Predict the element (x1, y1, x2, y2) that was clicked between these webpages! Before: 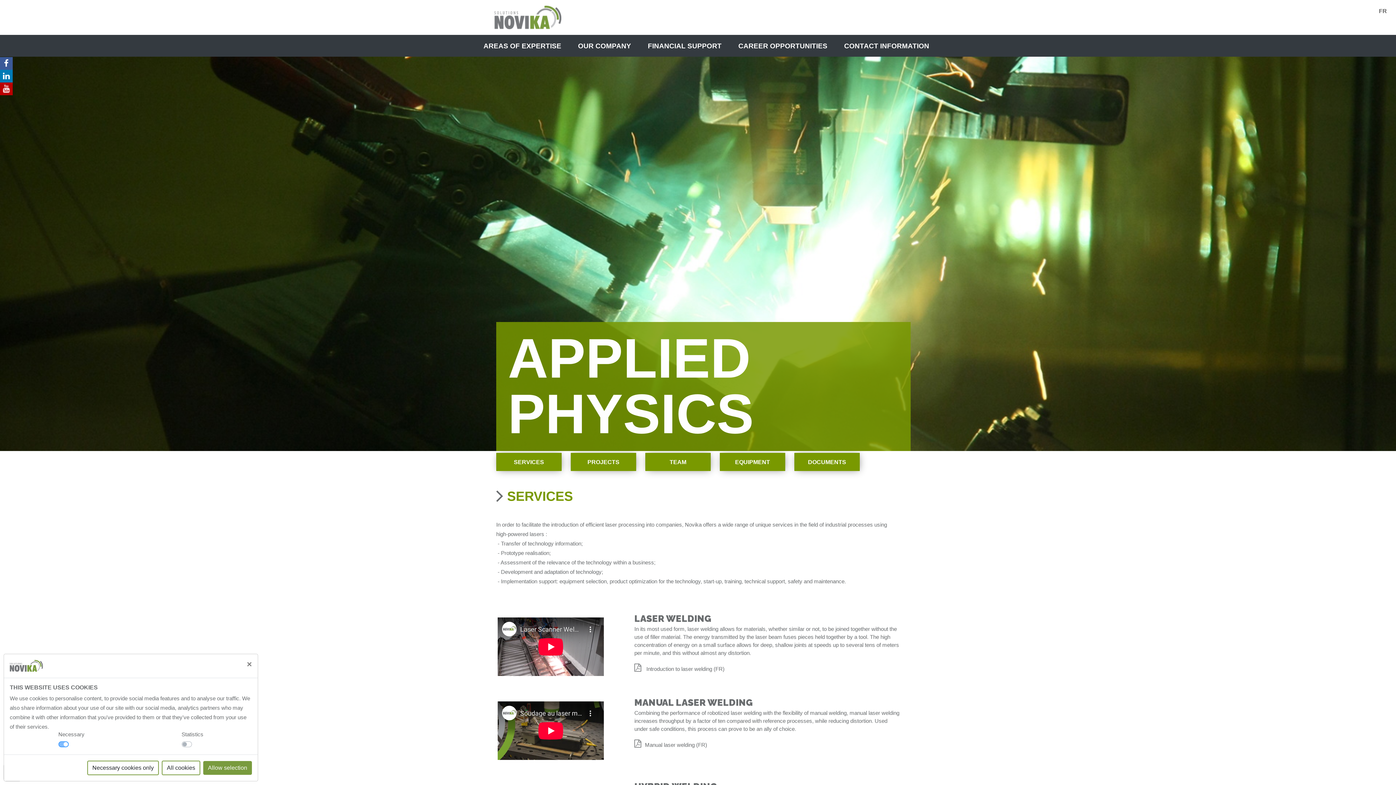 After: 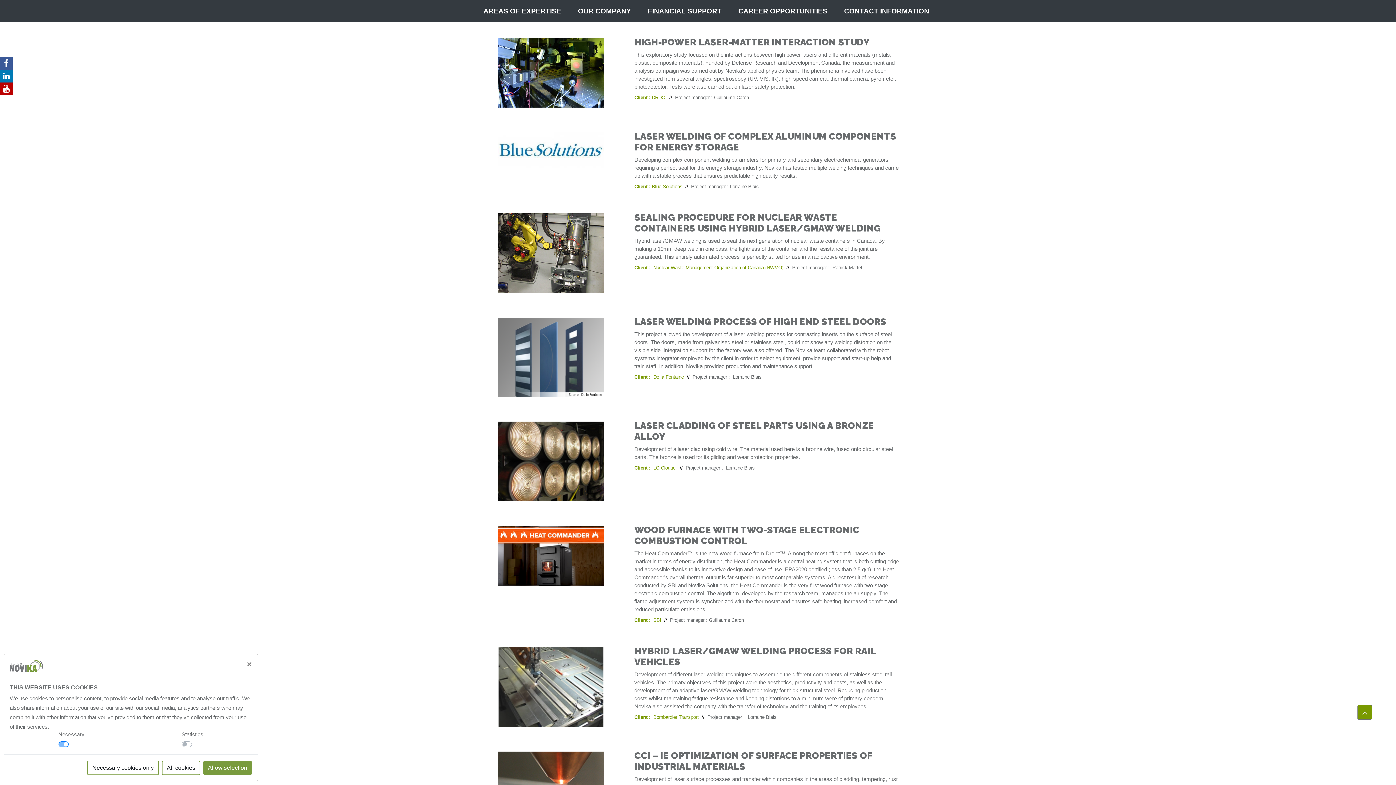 Action: bbox: (570, 453, 636, 471) label: PROJECTS